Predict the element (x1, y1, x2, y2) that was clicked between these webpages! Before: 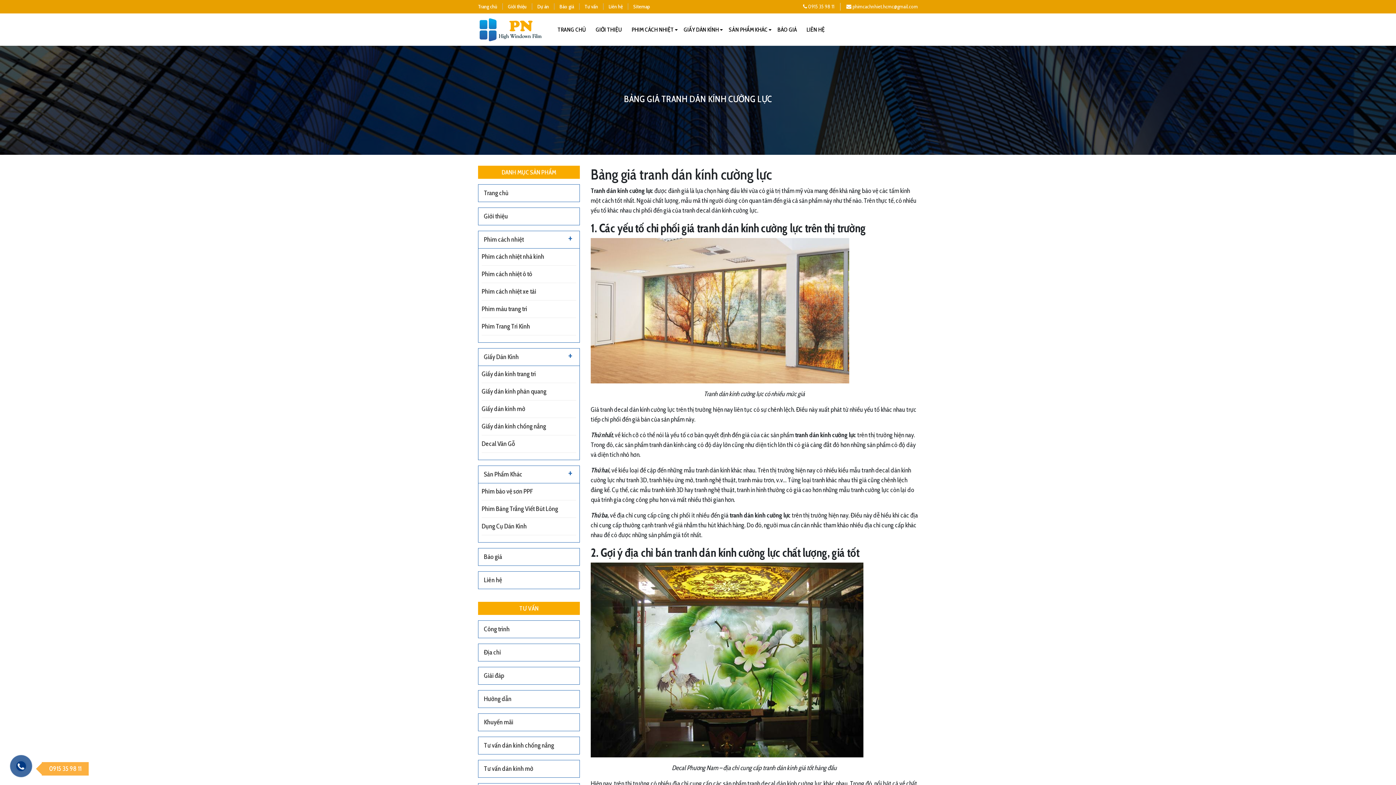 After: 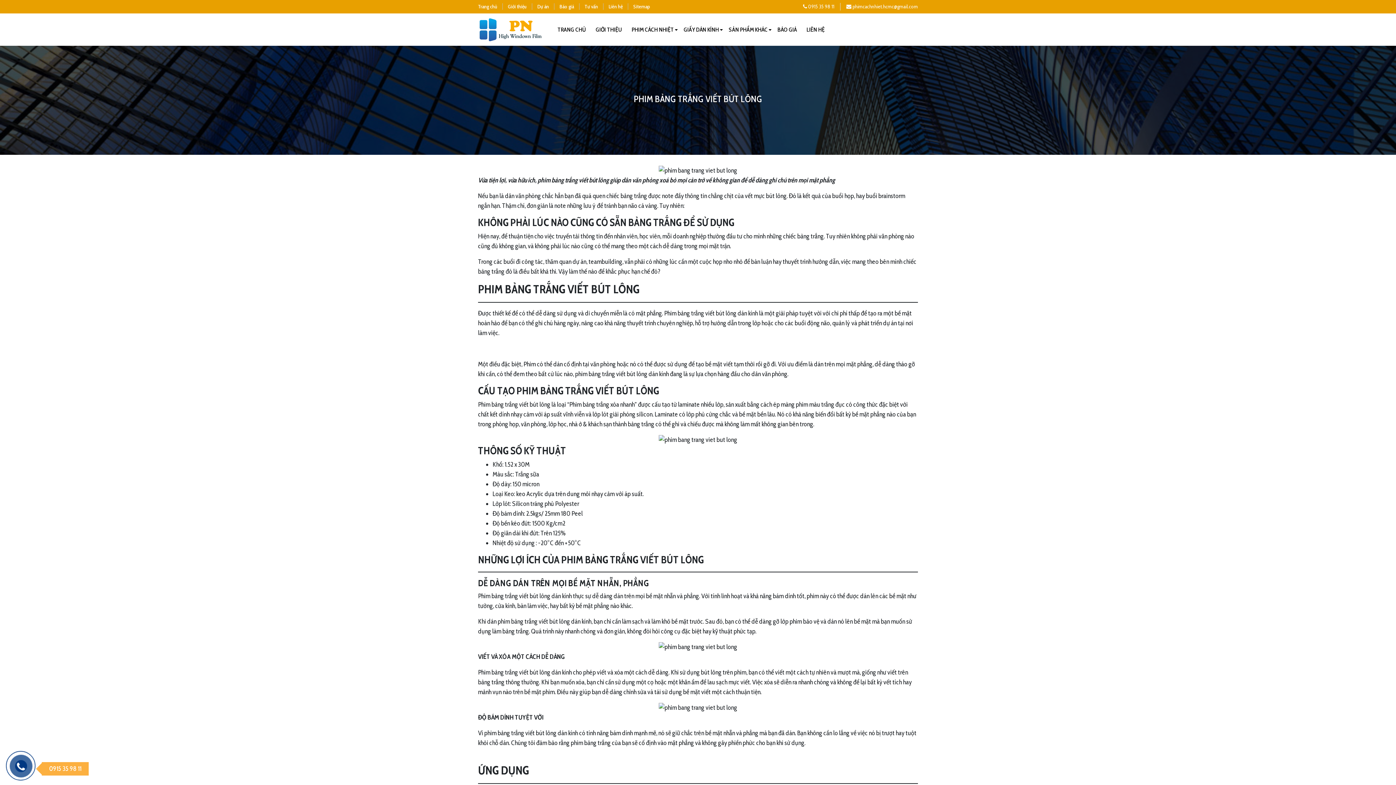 Action: bbox: (481, 504, 576, 518) label: Phim Bảng Trắng Viết Bút Lông